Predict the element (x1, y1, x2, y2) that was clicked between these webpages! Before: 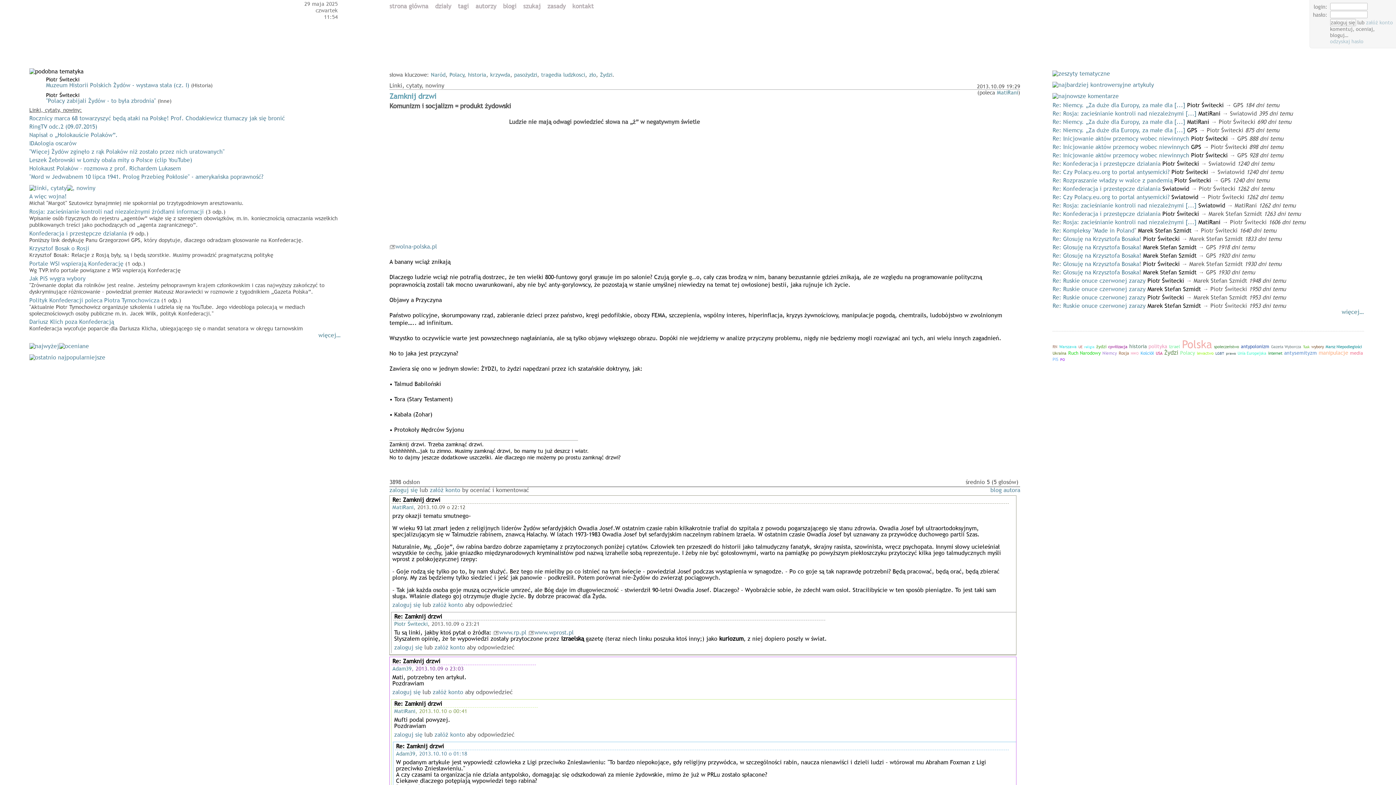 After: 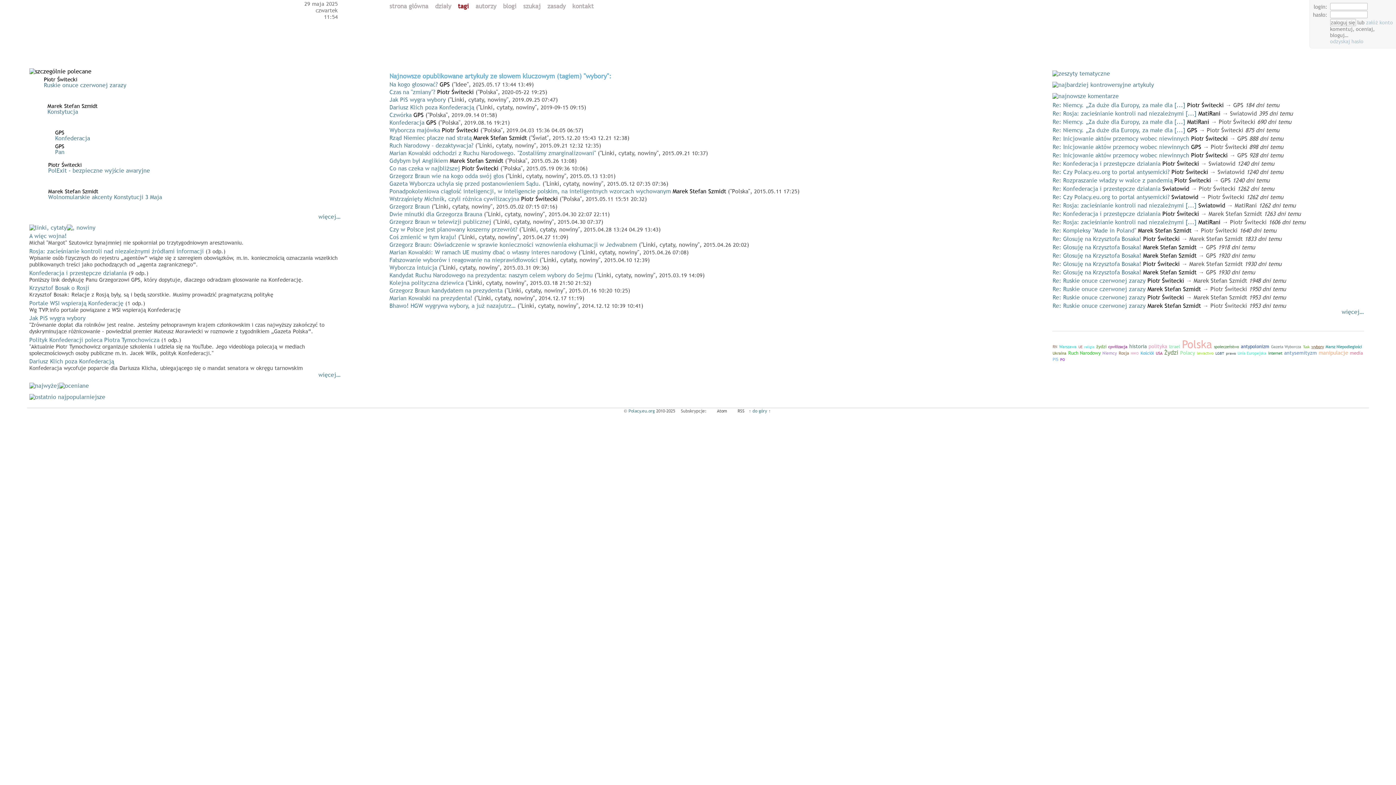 Action: label: wybory bbox: (1311, 344, 1324, 349)